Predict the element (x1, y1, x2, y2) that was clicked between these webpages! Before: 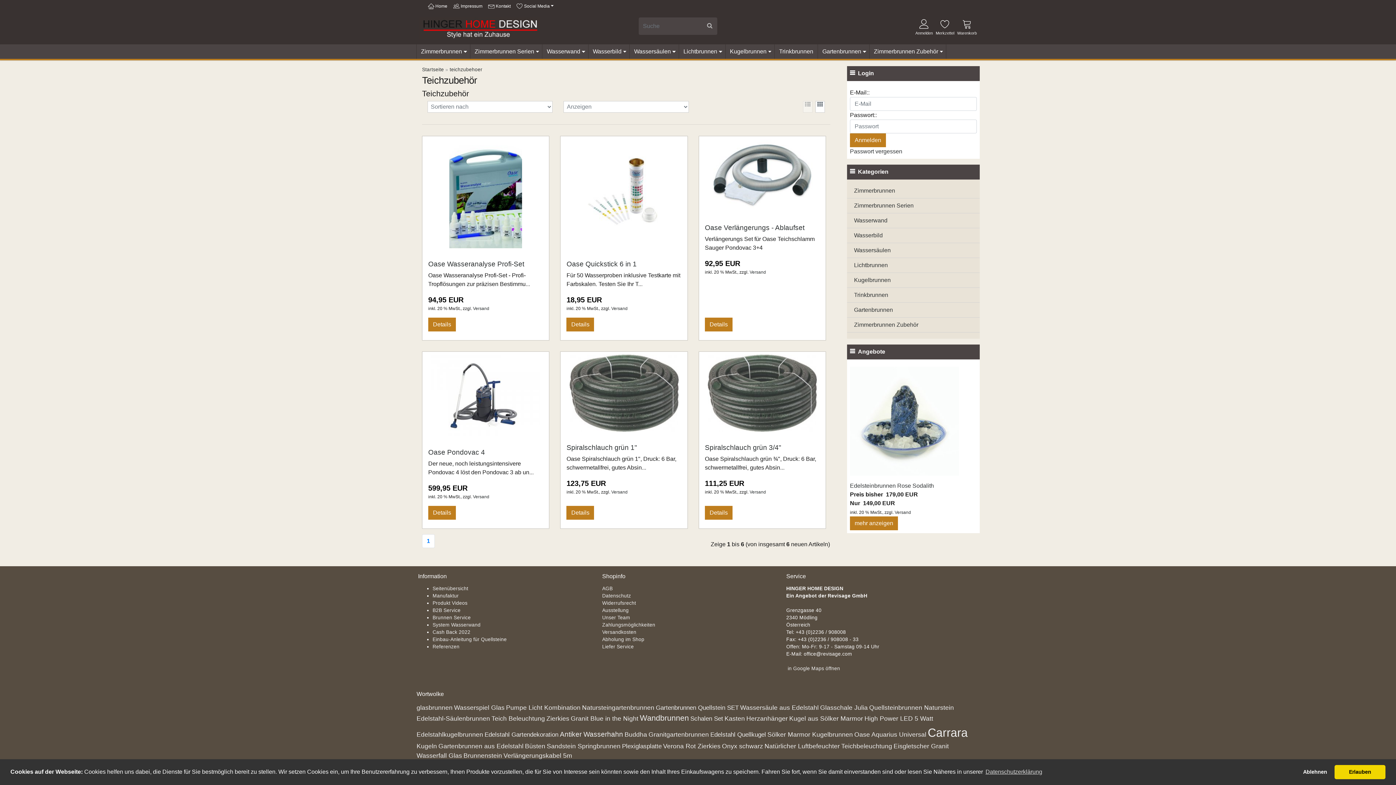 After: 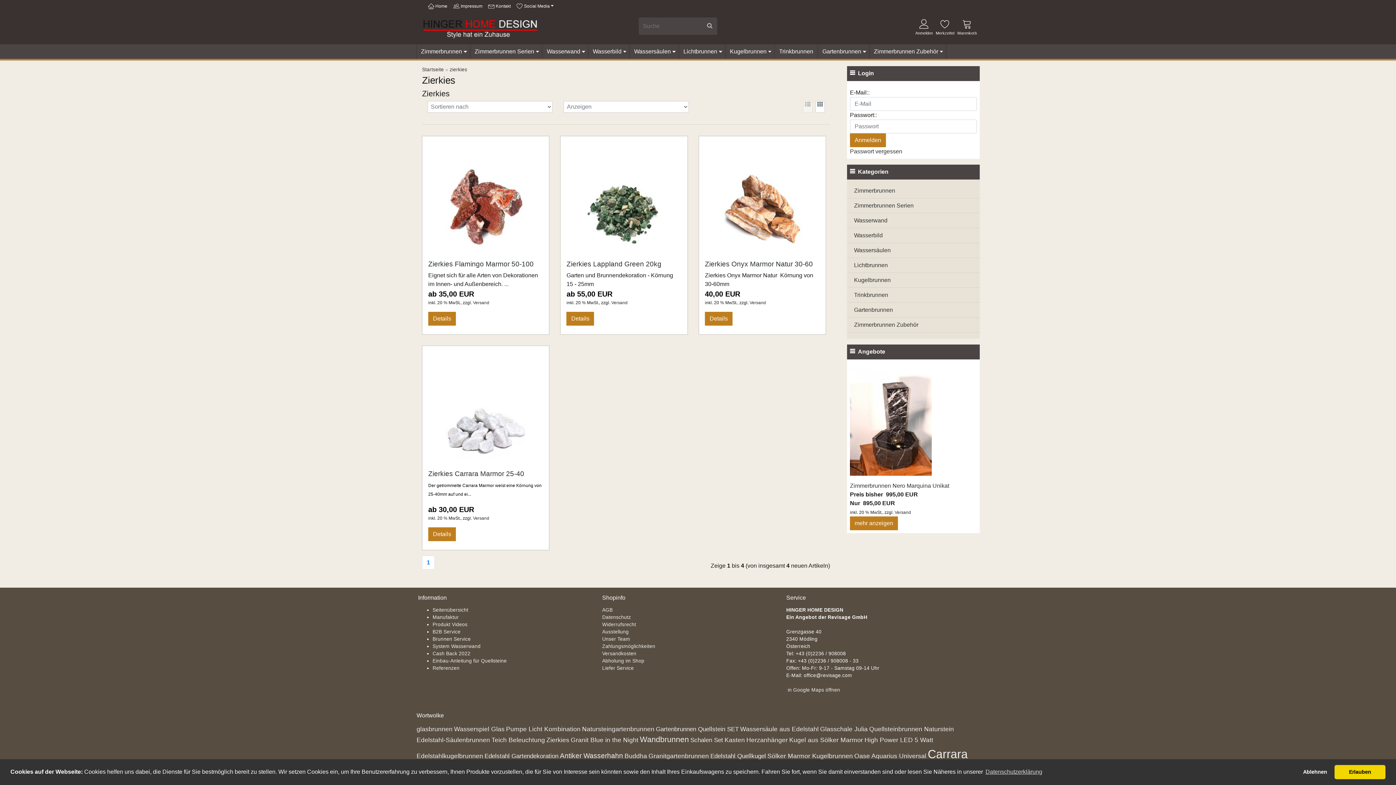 Action: label: Zierkies bbox: (546, 715, 569, 722)